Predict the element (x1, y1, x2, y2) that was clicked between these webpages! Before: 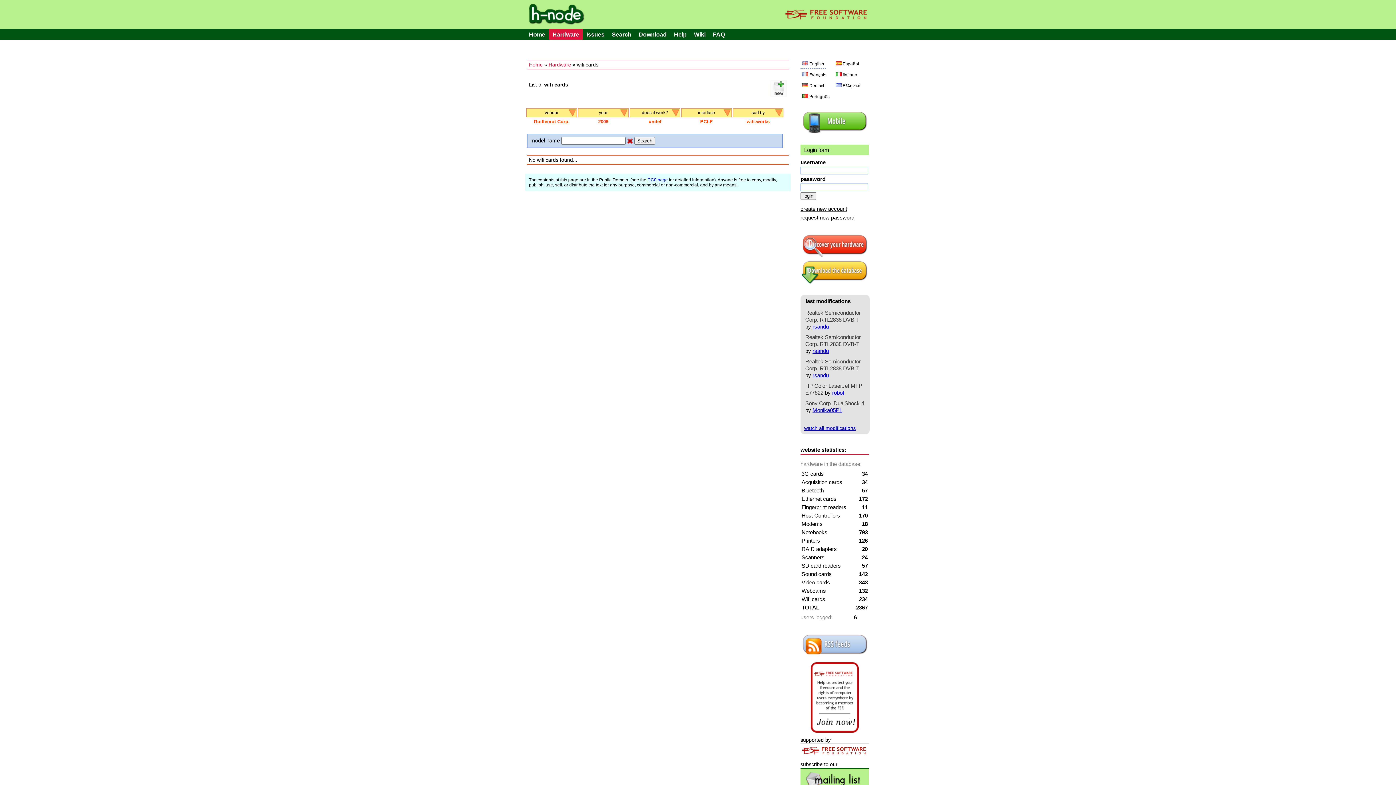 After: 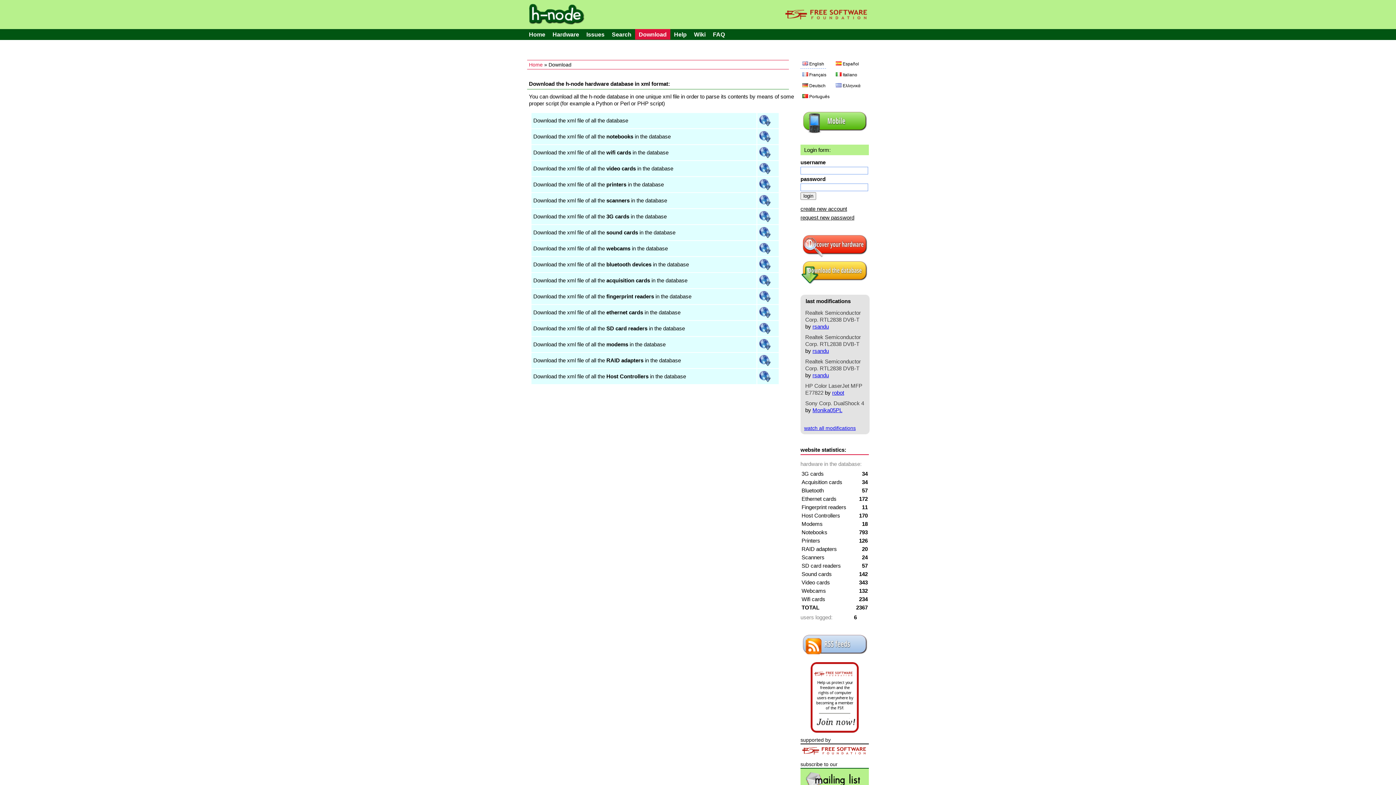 Action: bbox: (801, 278, 868, 285)